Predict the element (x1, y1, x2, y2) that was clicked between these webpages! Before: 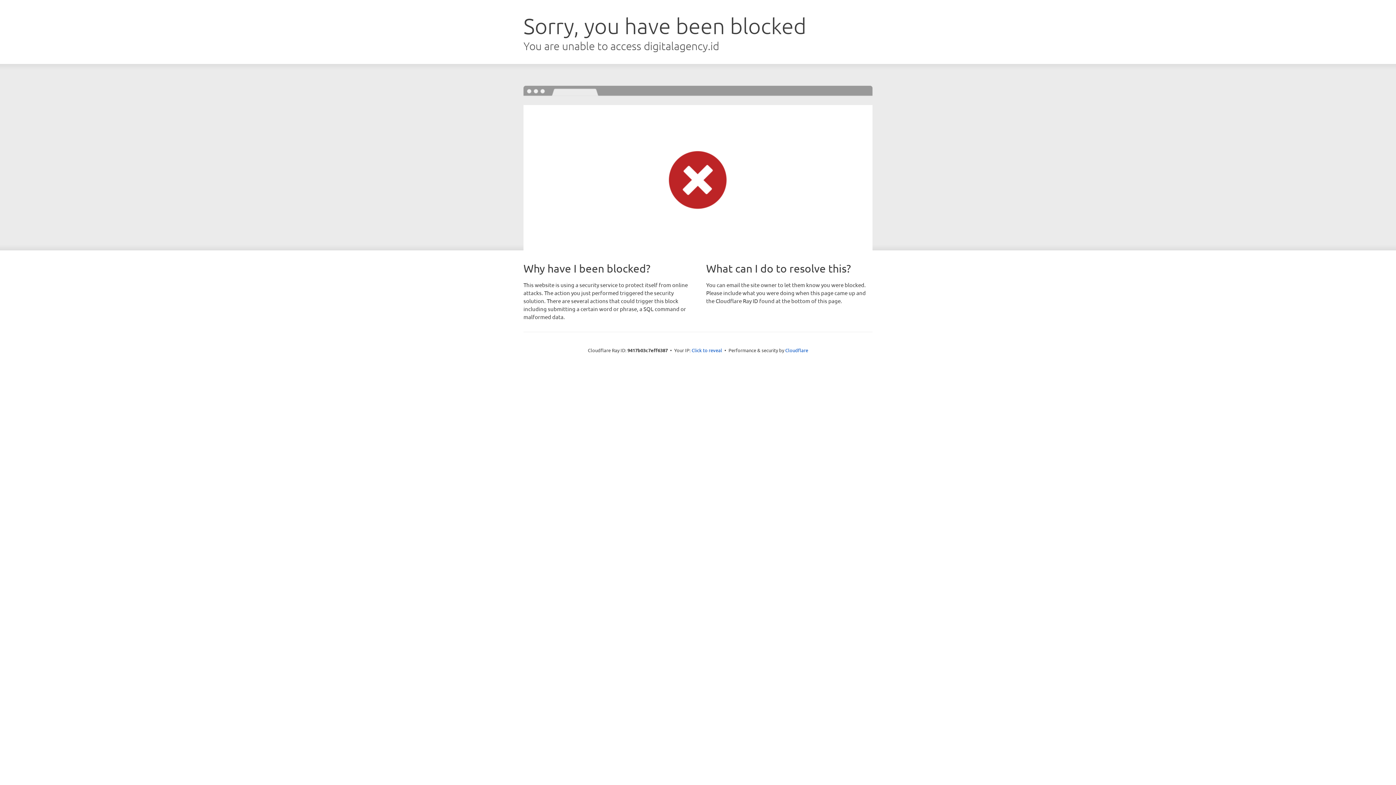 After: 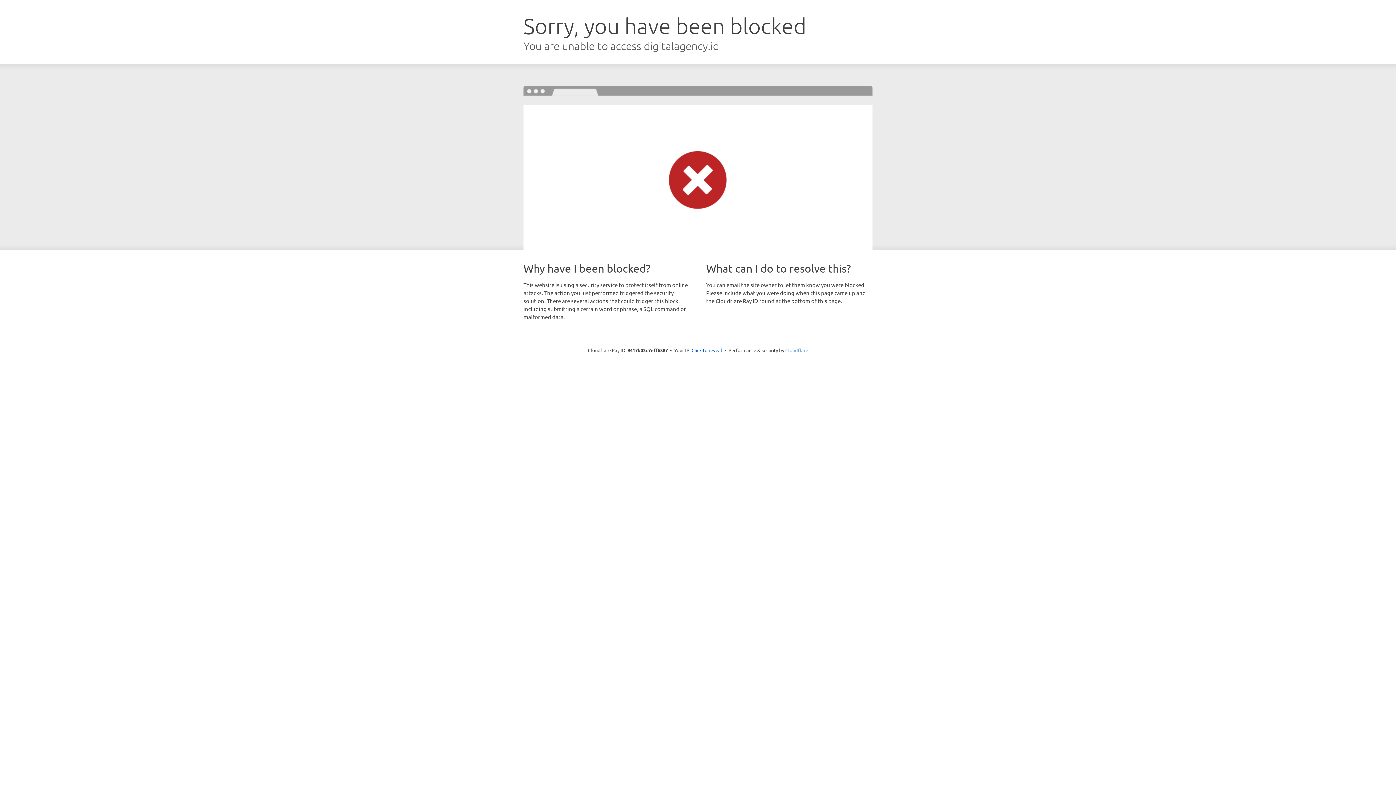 Action: label: Cloudflare bbox: (785, 347, 808, 353)